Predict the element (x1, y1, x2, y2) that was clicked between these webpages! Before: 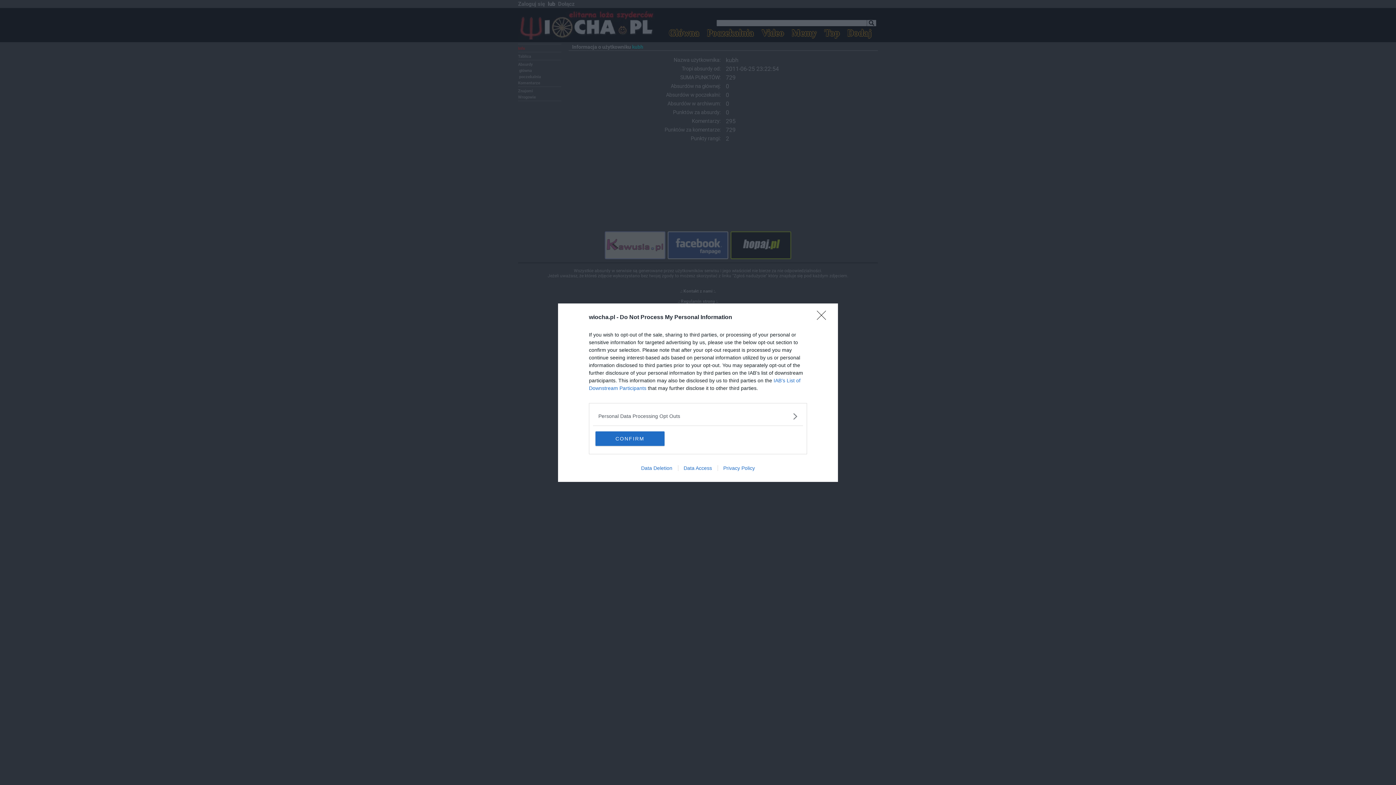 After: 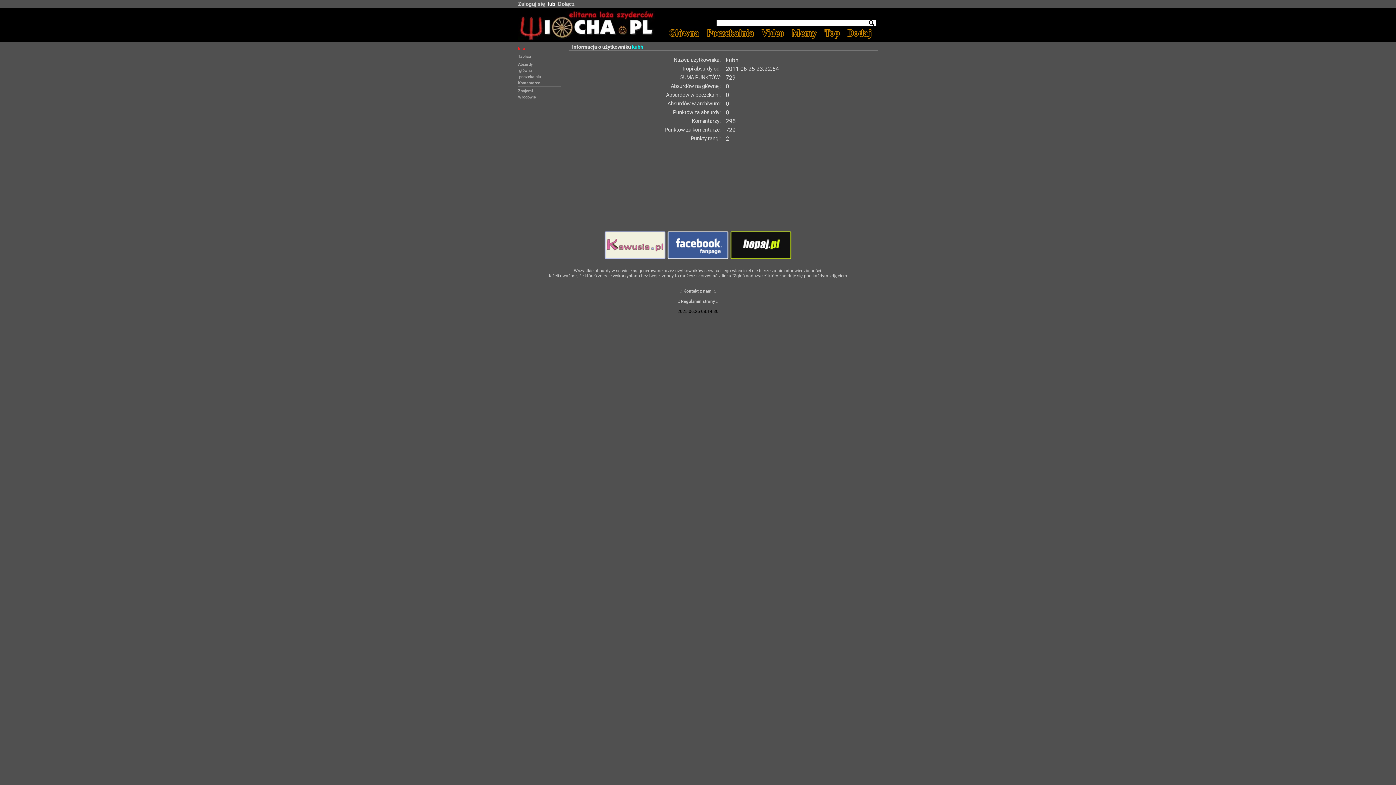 Action: bbox: (817, 310, 830, 324) label: Close